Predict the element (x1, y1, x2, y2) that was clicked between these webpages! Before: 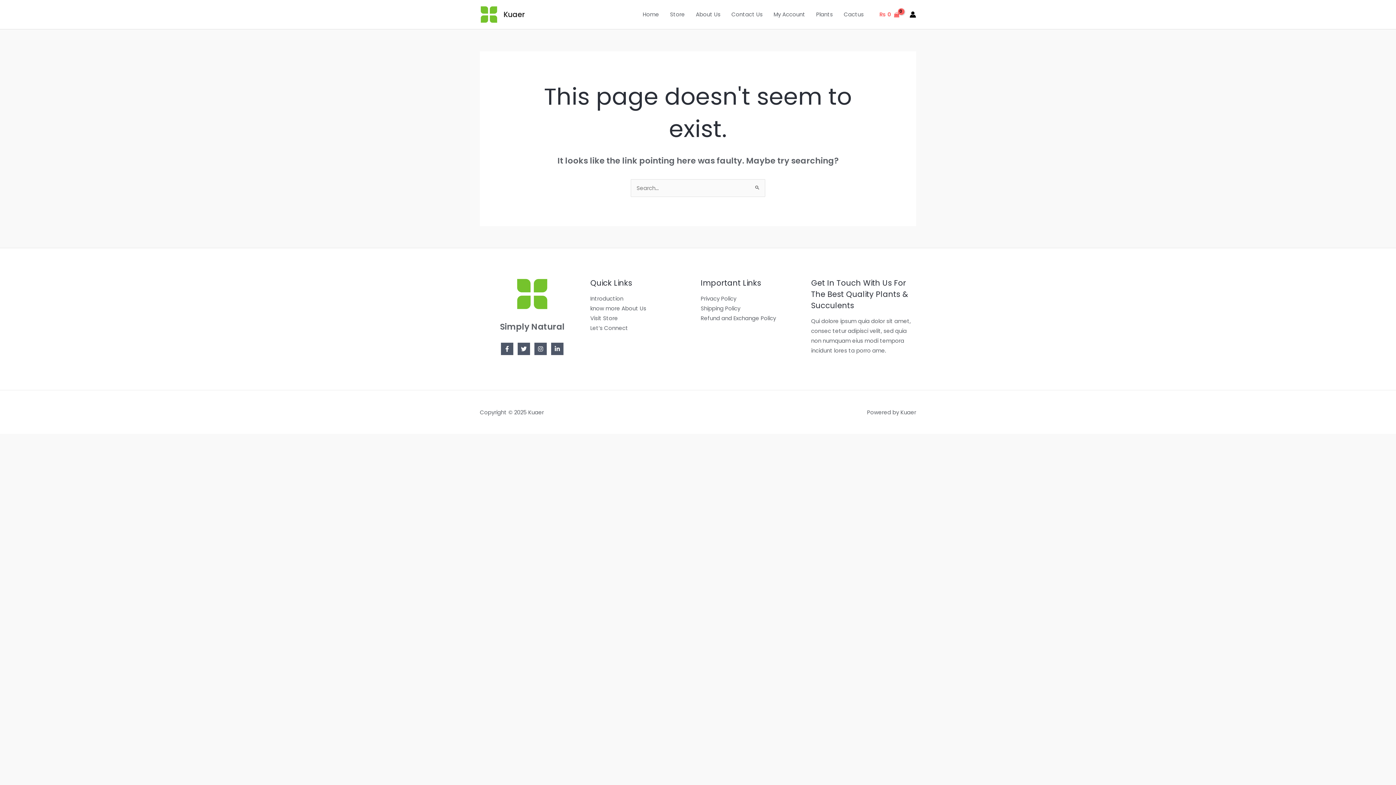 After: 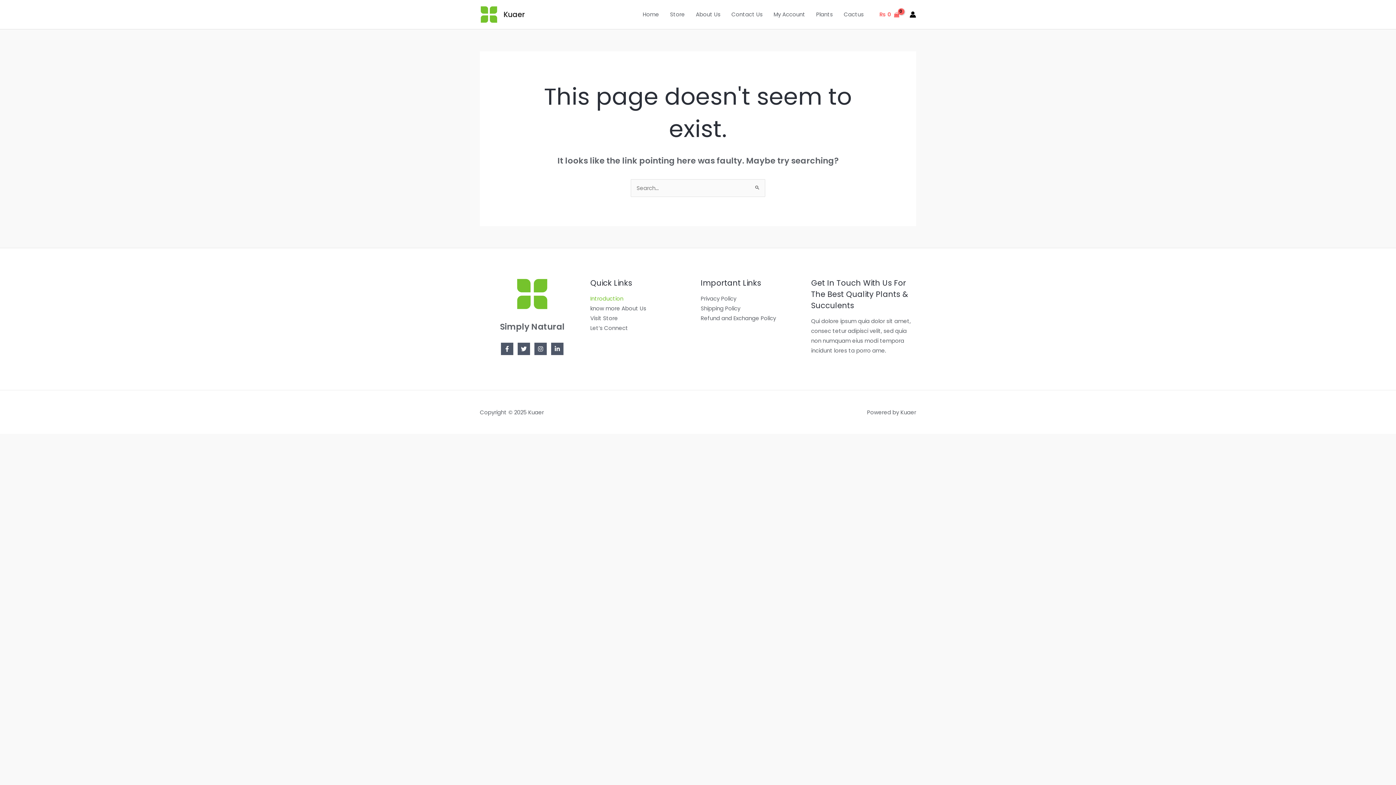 Action: bbox: (590, 295, 623, 302) label: Introduction